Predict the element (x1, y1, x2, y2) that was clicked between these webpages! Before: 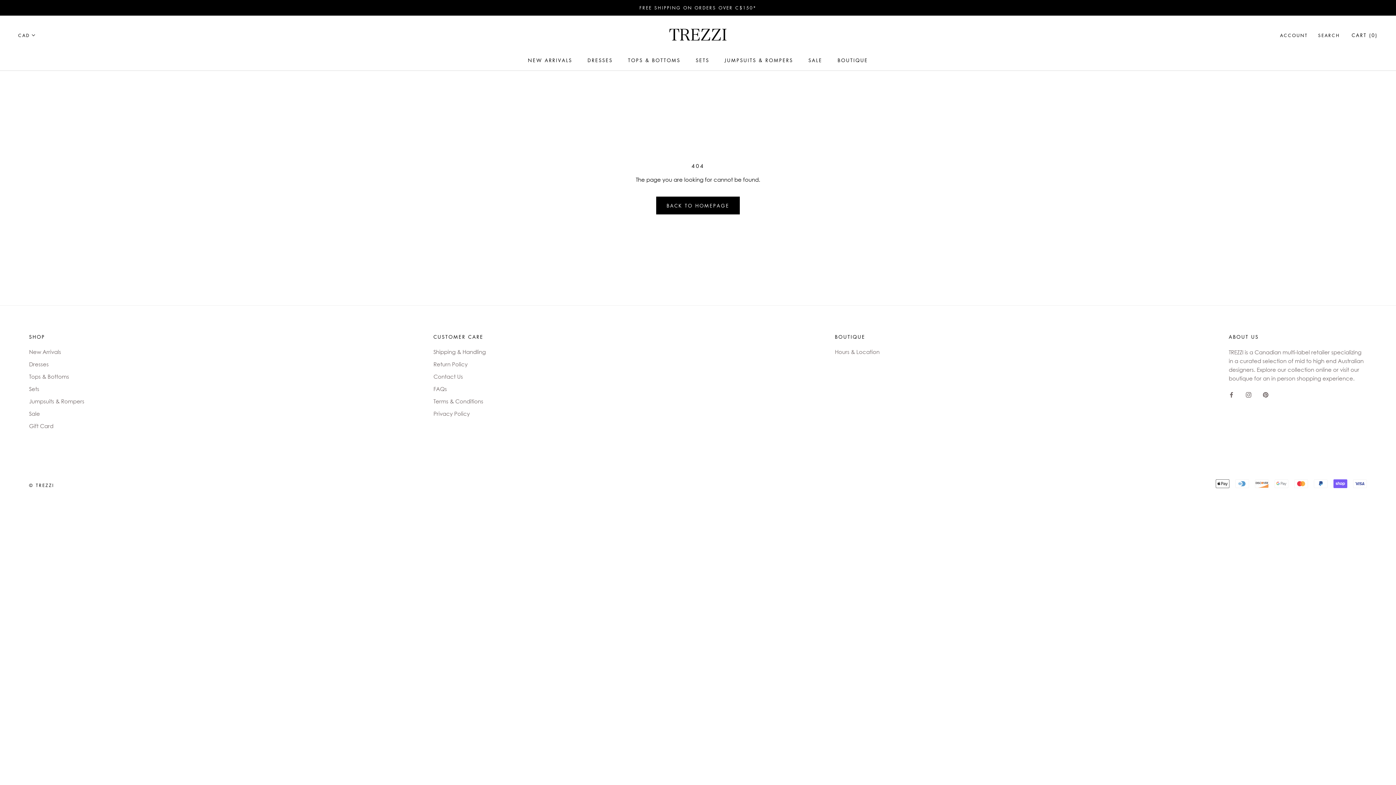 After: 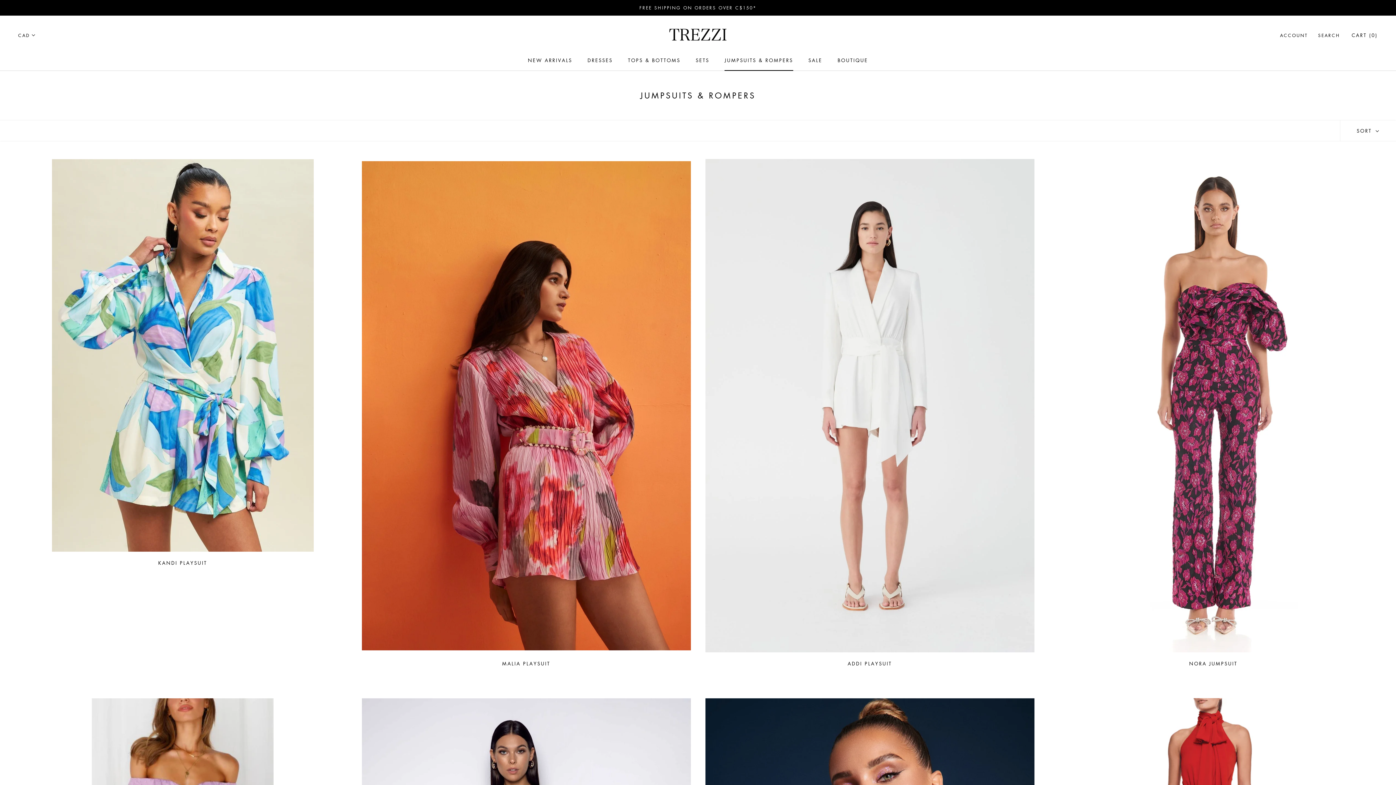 Action: bbox: (29, 397, 84, 405) label: Jumpsuits & Rompers